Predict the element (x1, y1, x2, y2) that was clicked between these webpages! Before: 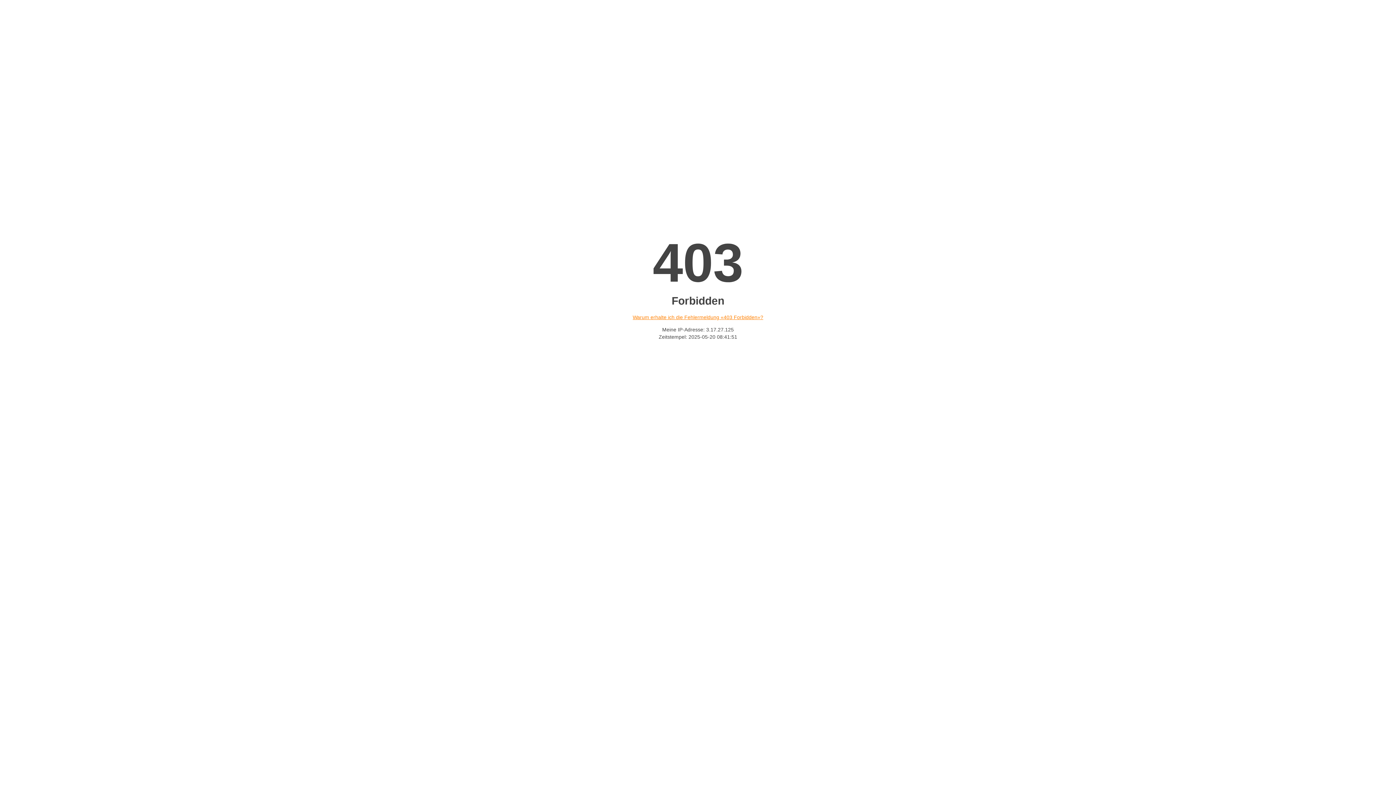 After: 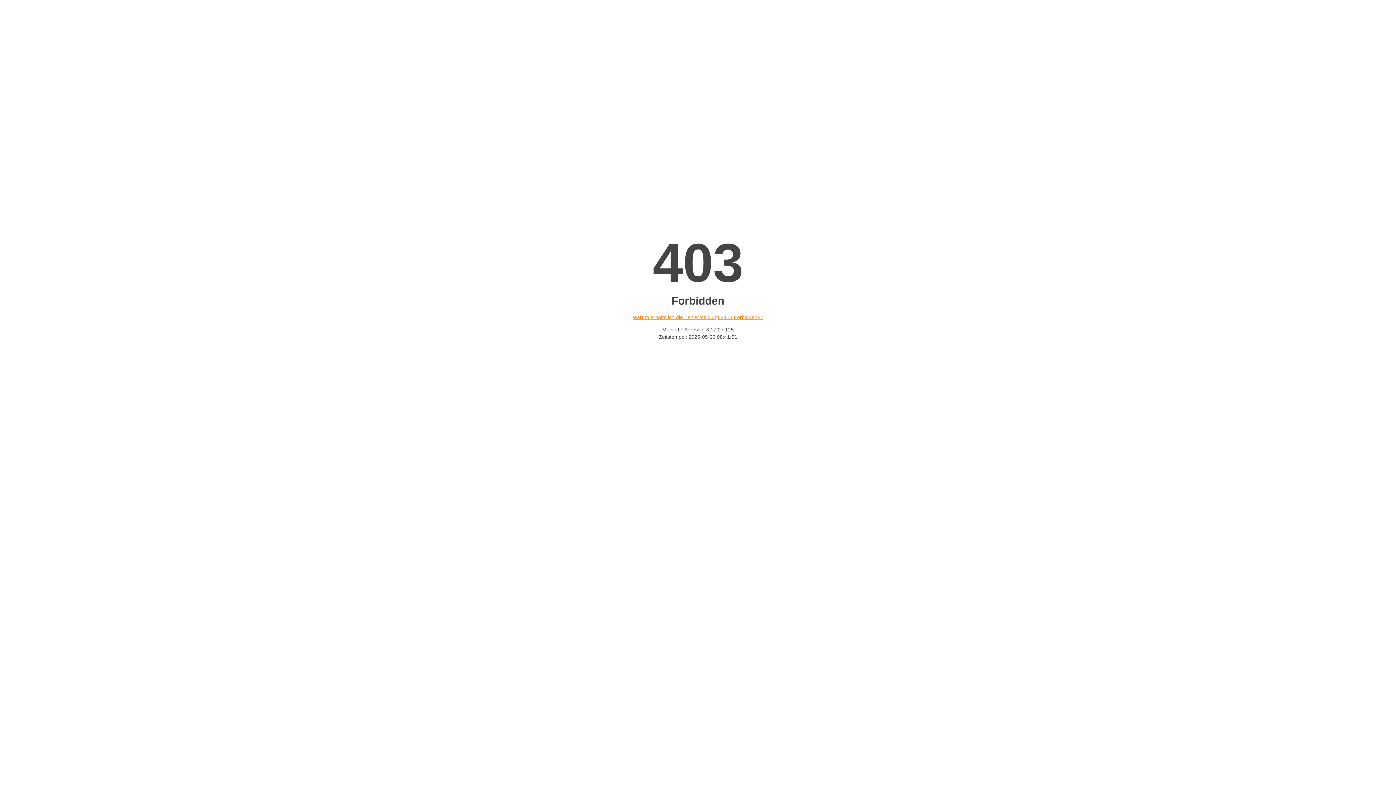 Action: bbox: (632, 314, 763, 320) label: Warum erhalte ich die Fehlermeldung «403 Forbidden»?